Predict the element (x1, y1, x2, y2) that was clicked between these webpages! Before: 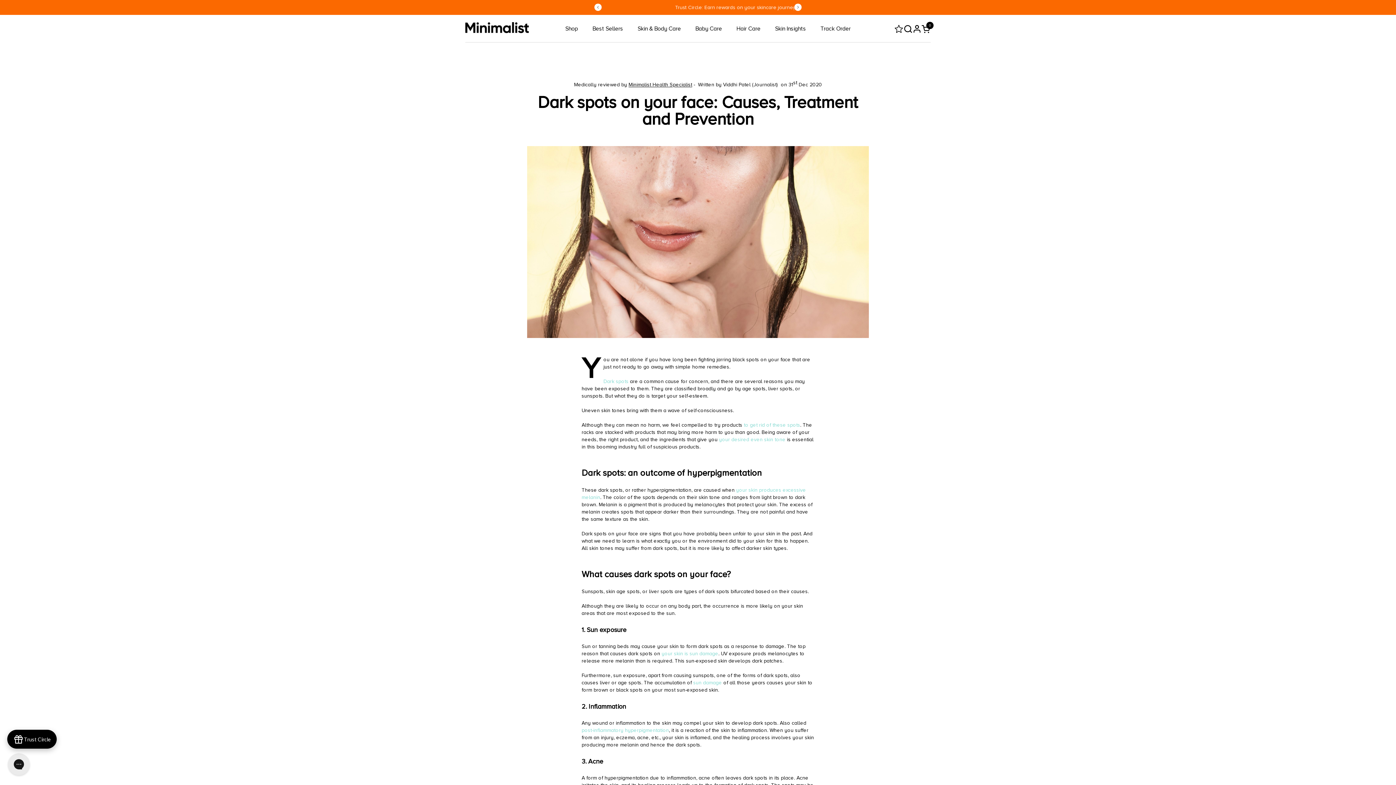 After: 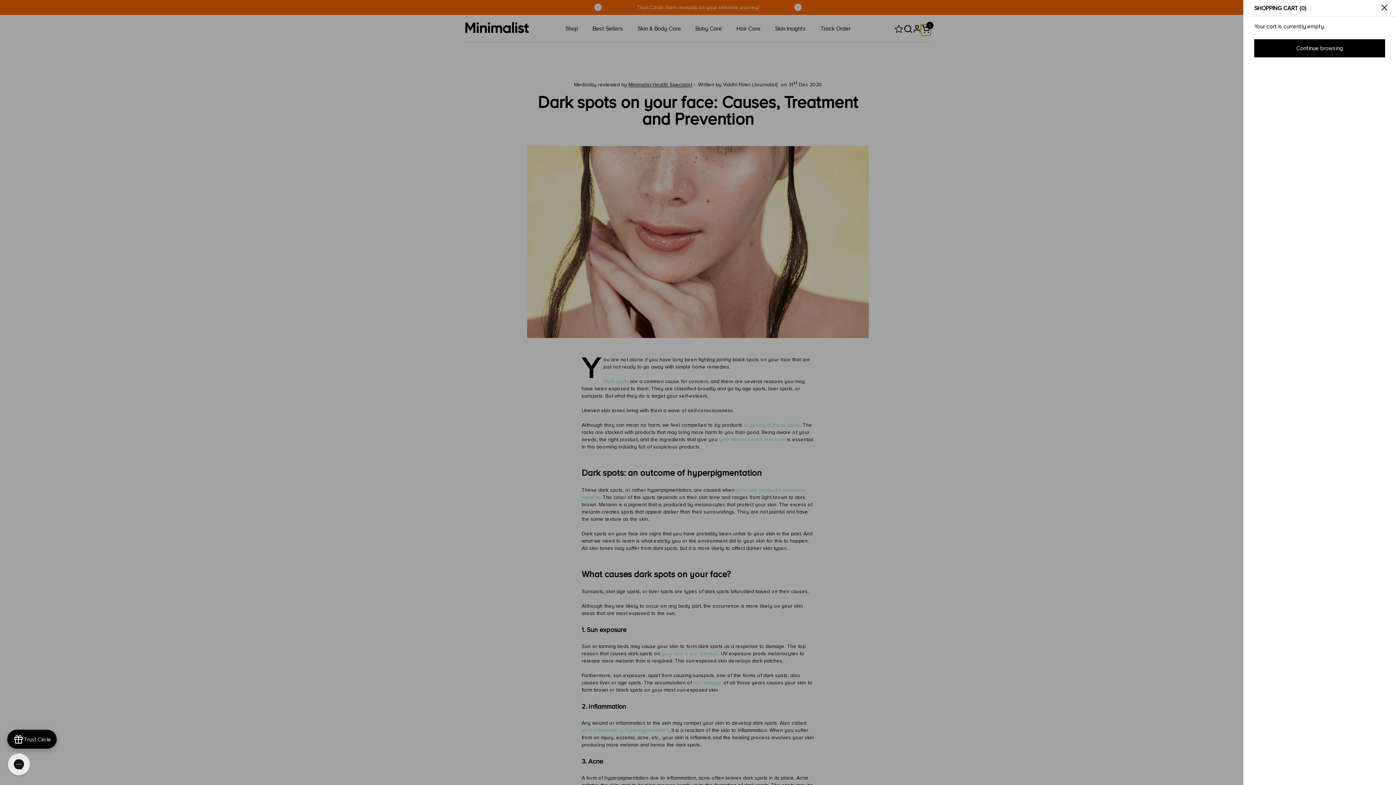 Action: label: Open cart
Cart
0 bbox: (921, 24, 930, 33)